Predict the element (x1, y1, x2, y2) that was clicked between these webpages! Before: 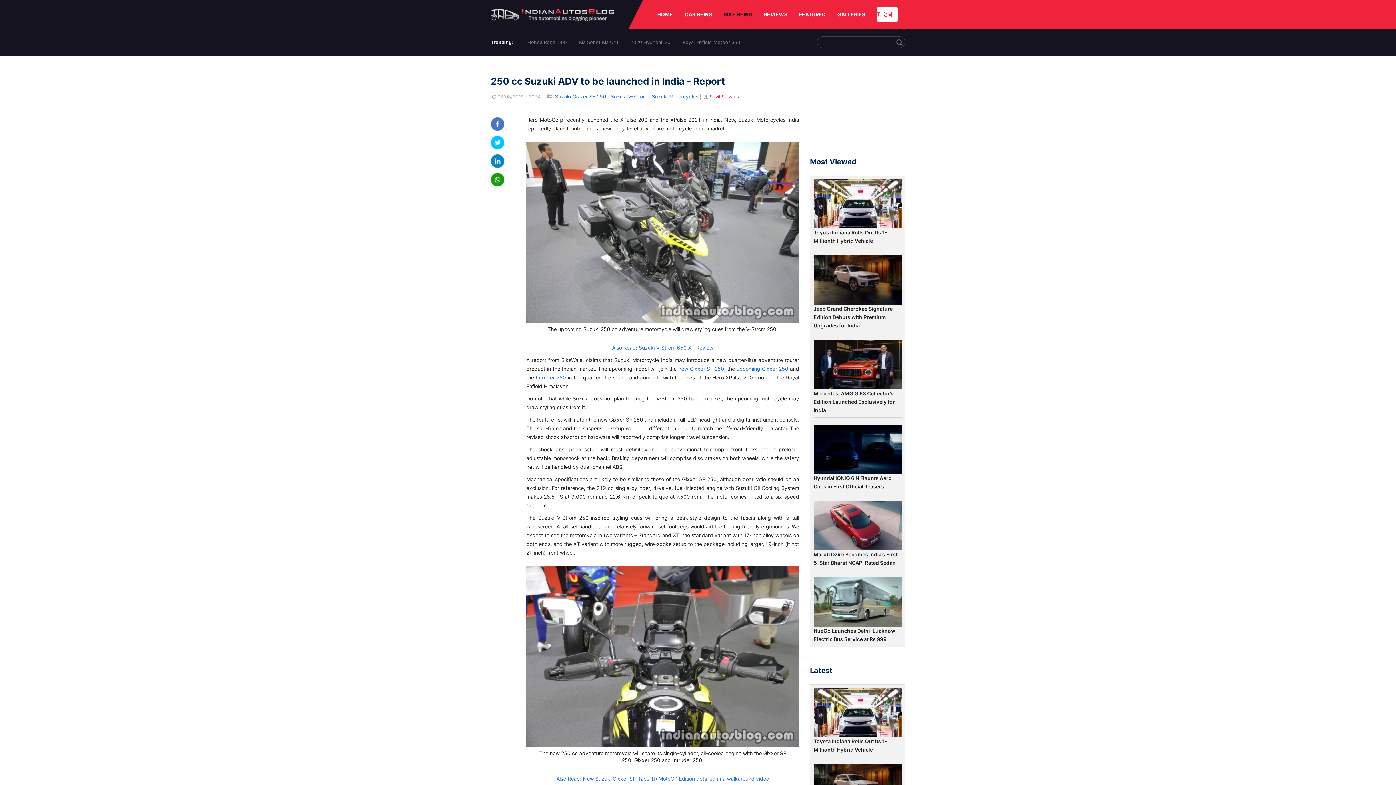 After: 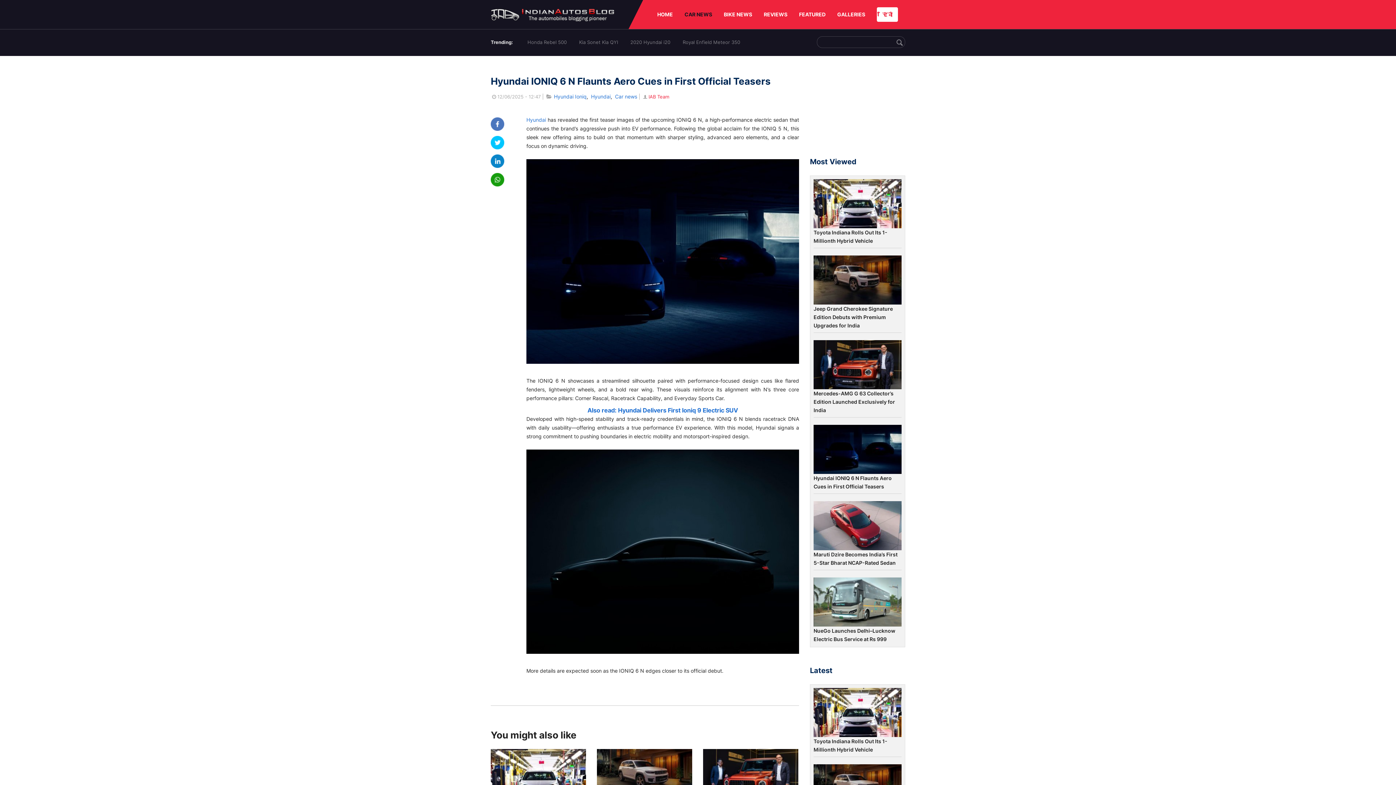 Action: bbox: (813, 425, 901, 474)